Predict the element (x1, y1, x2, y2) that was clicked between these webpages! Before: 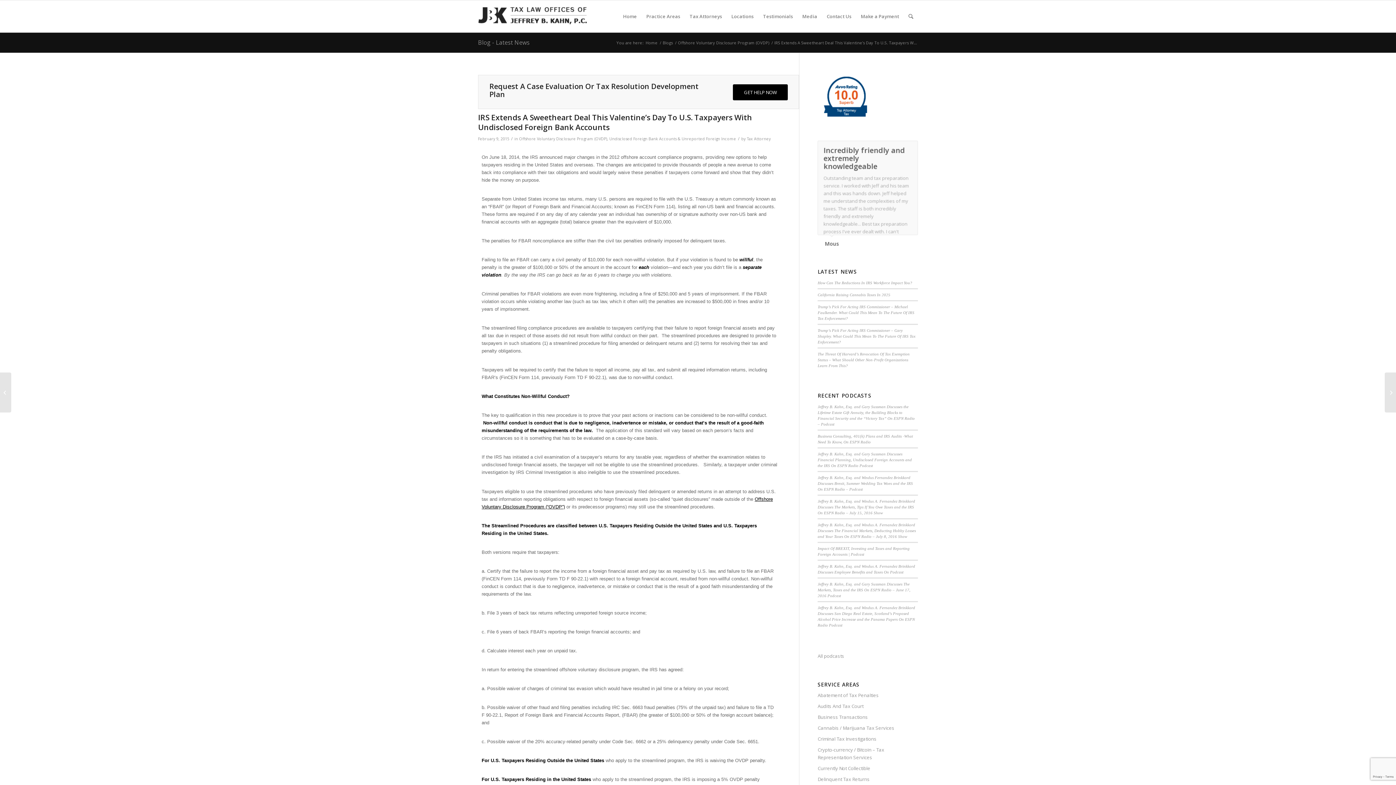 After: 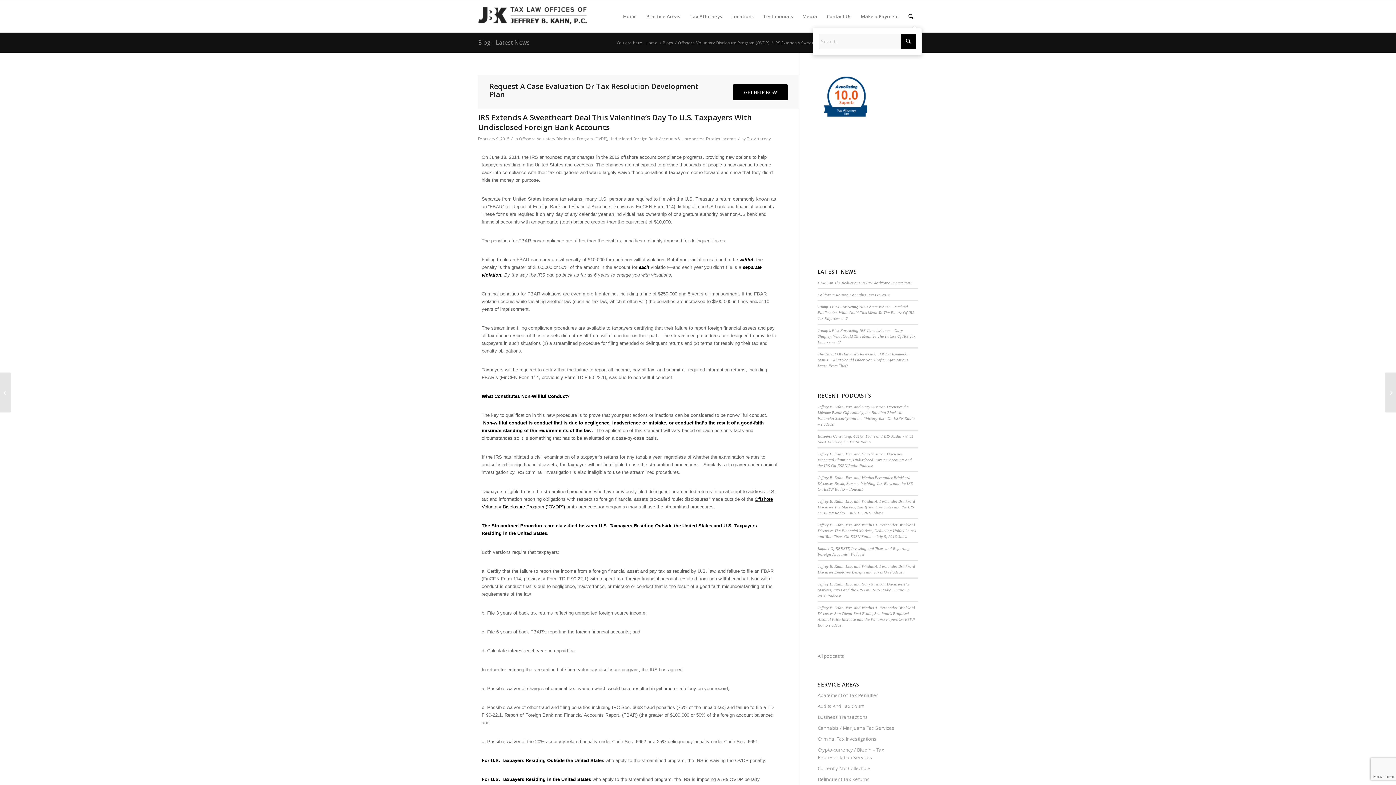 Action: label: Search bbox: (904, 0, 918, 32)